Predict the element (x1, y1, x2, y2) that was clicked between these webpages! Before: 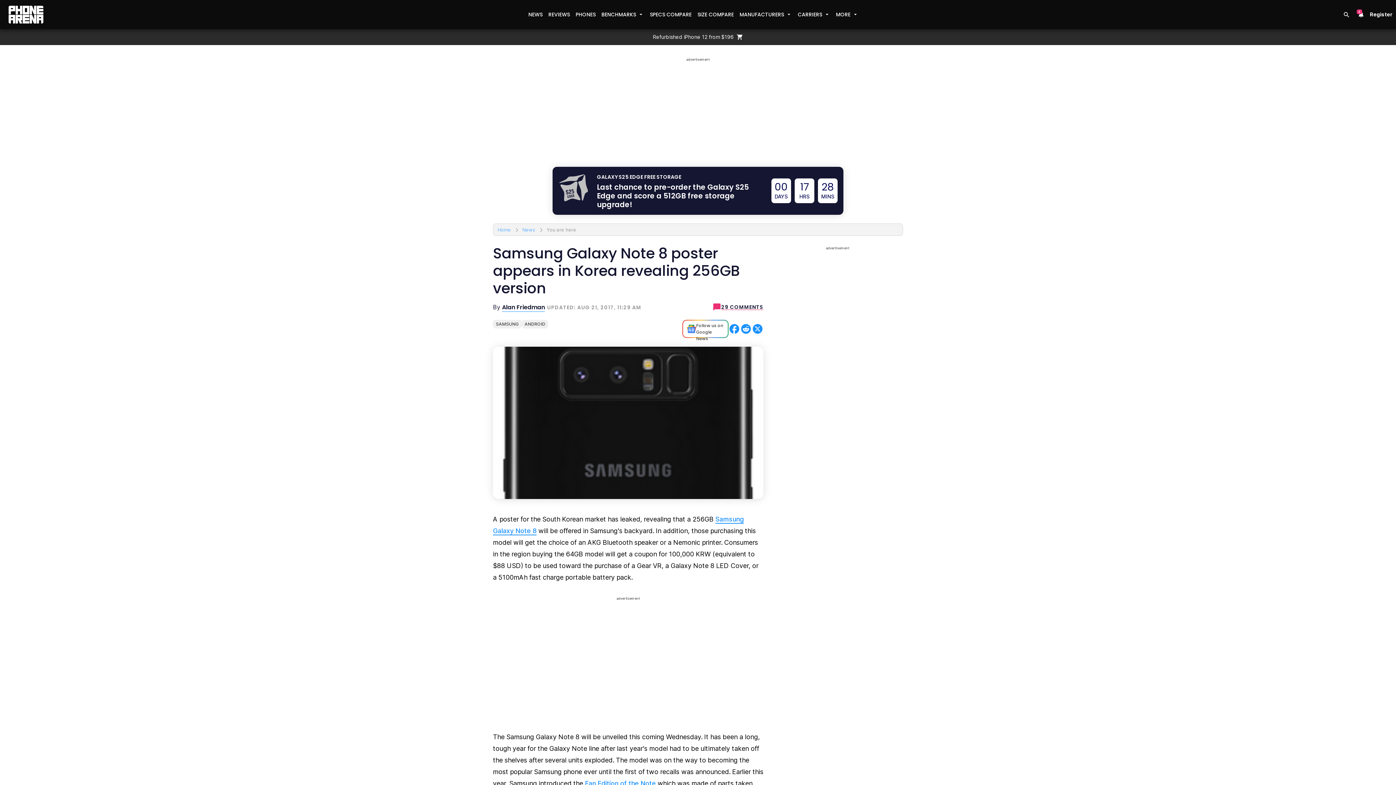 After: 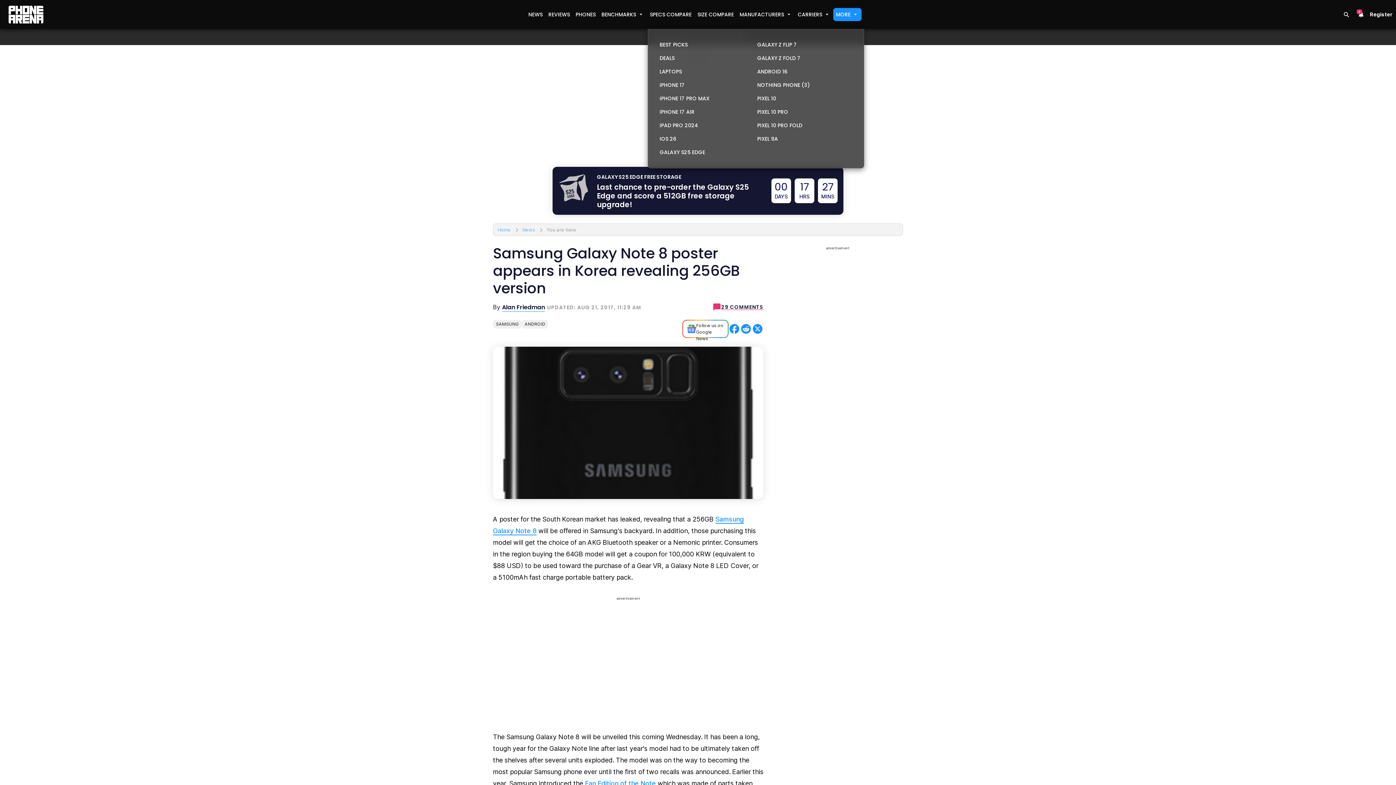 Action: label: MORE bbox: (833, 8, 861, 21)